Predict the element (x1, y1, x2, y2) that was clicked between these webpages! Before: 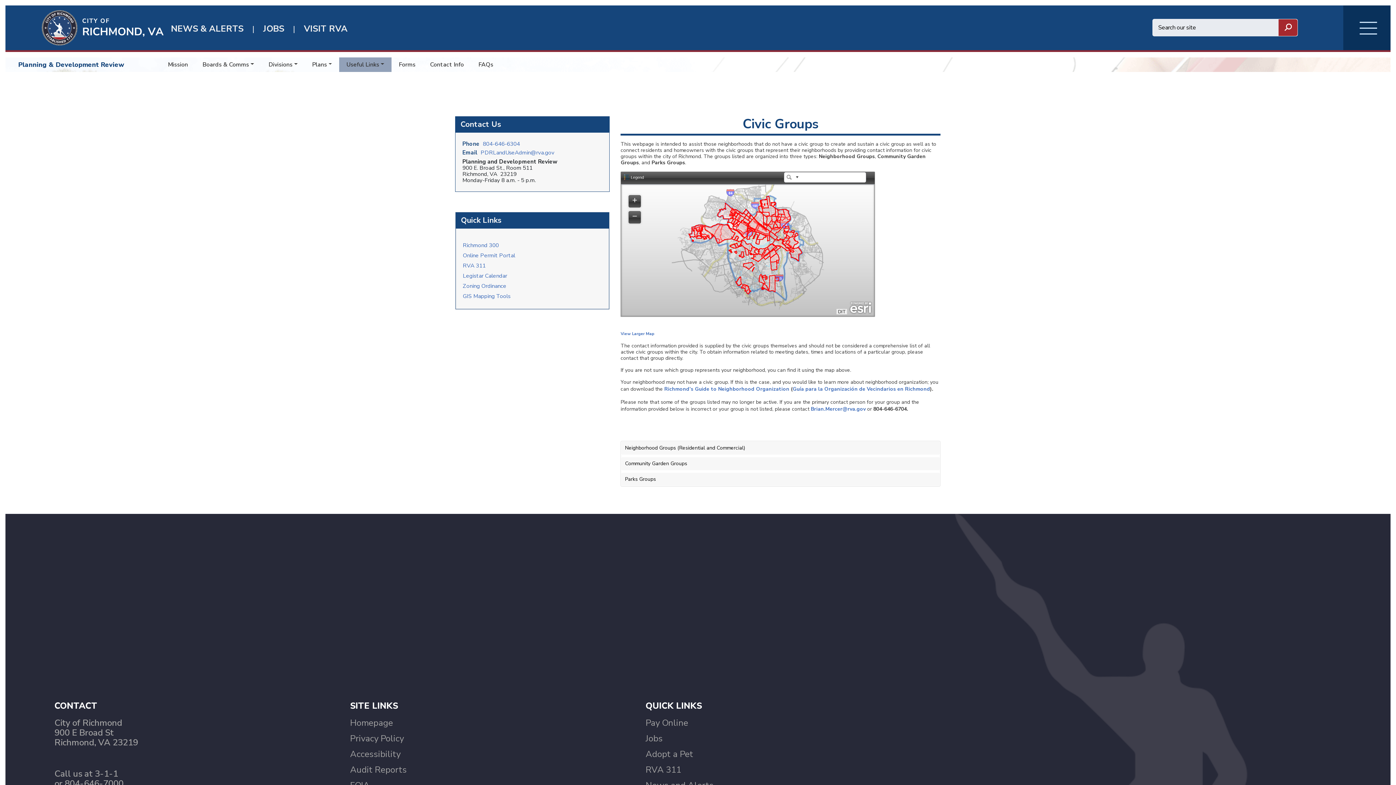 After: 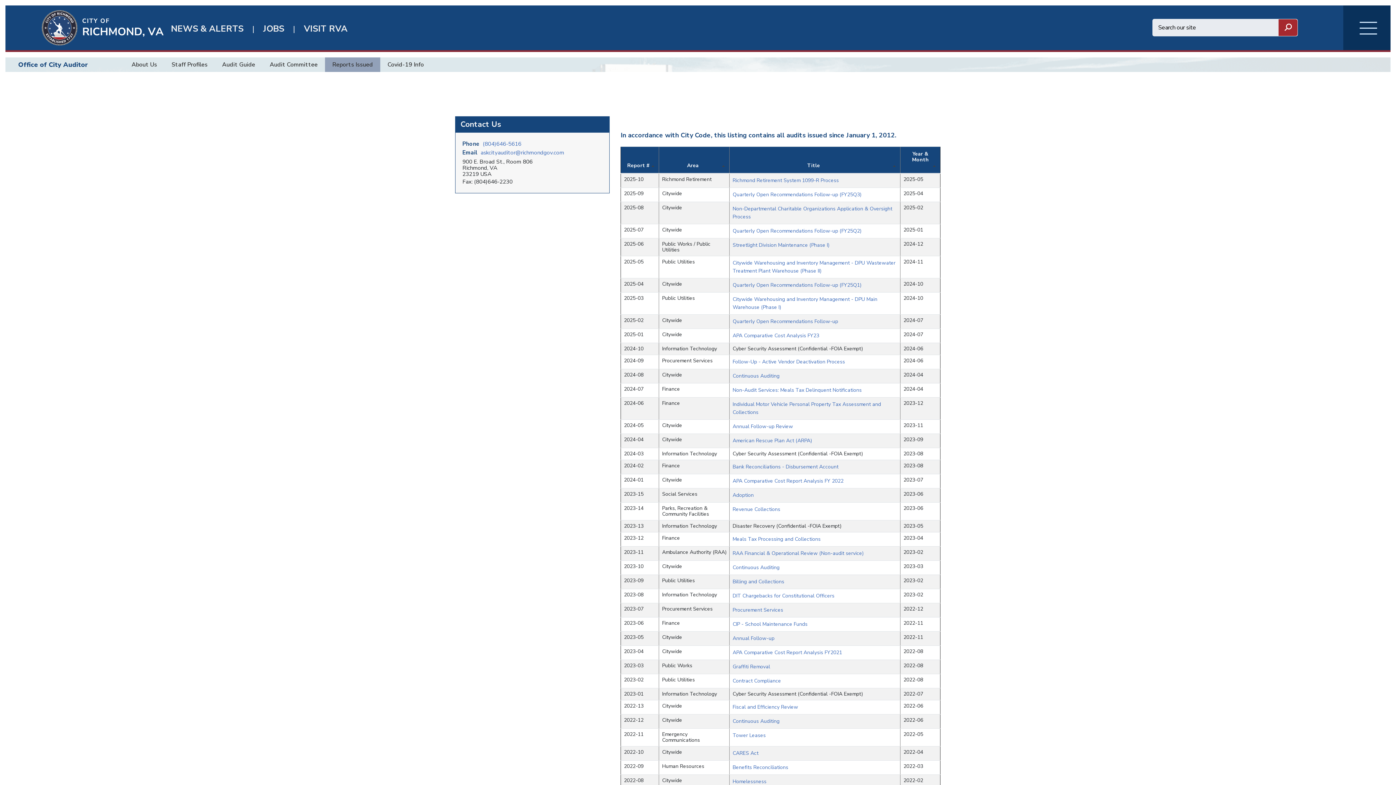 Action: label: Audit Reports bbox: (350, 764, 406, 776)